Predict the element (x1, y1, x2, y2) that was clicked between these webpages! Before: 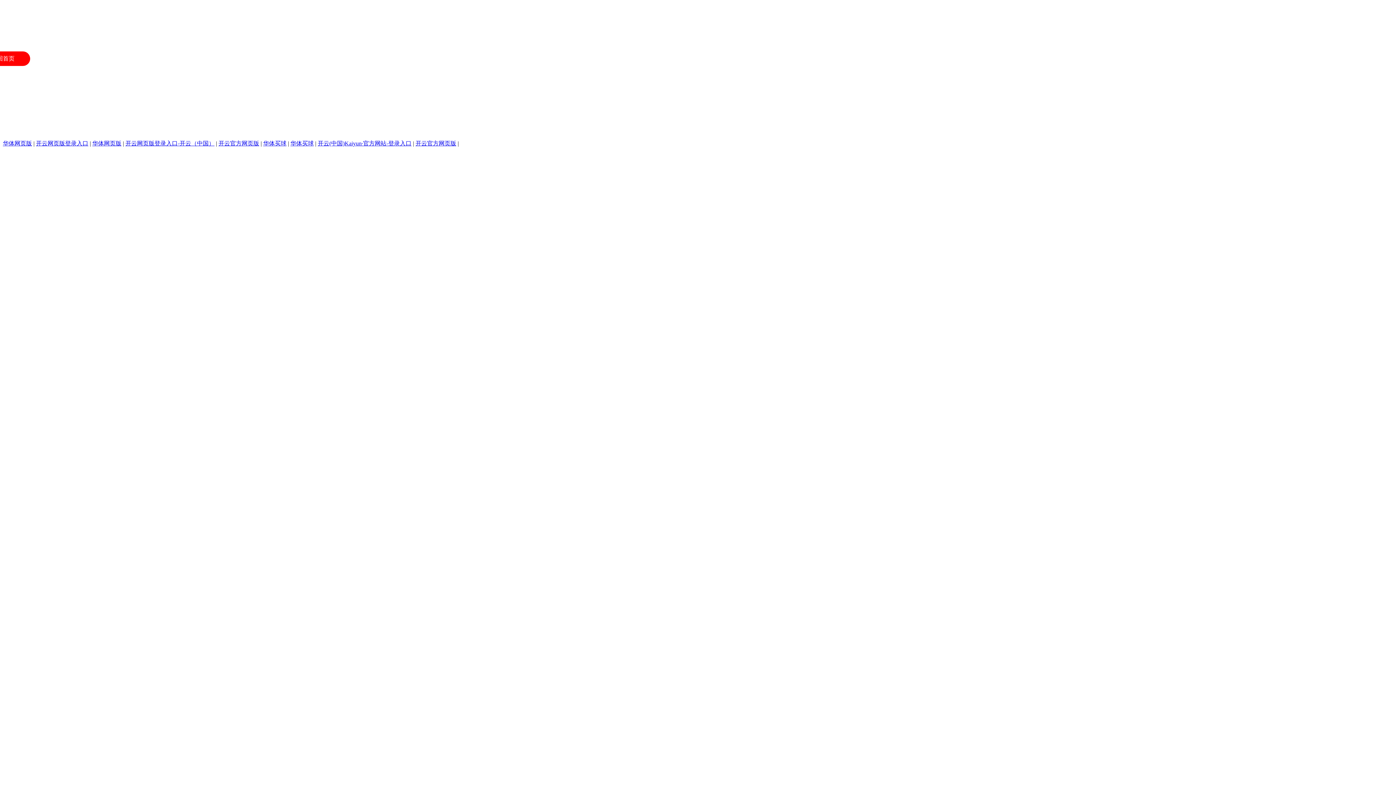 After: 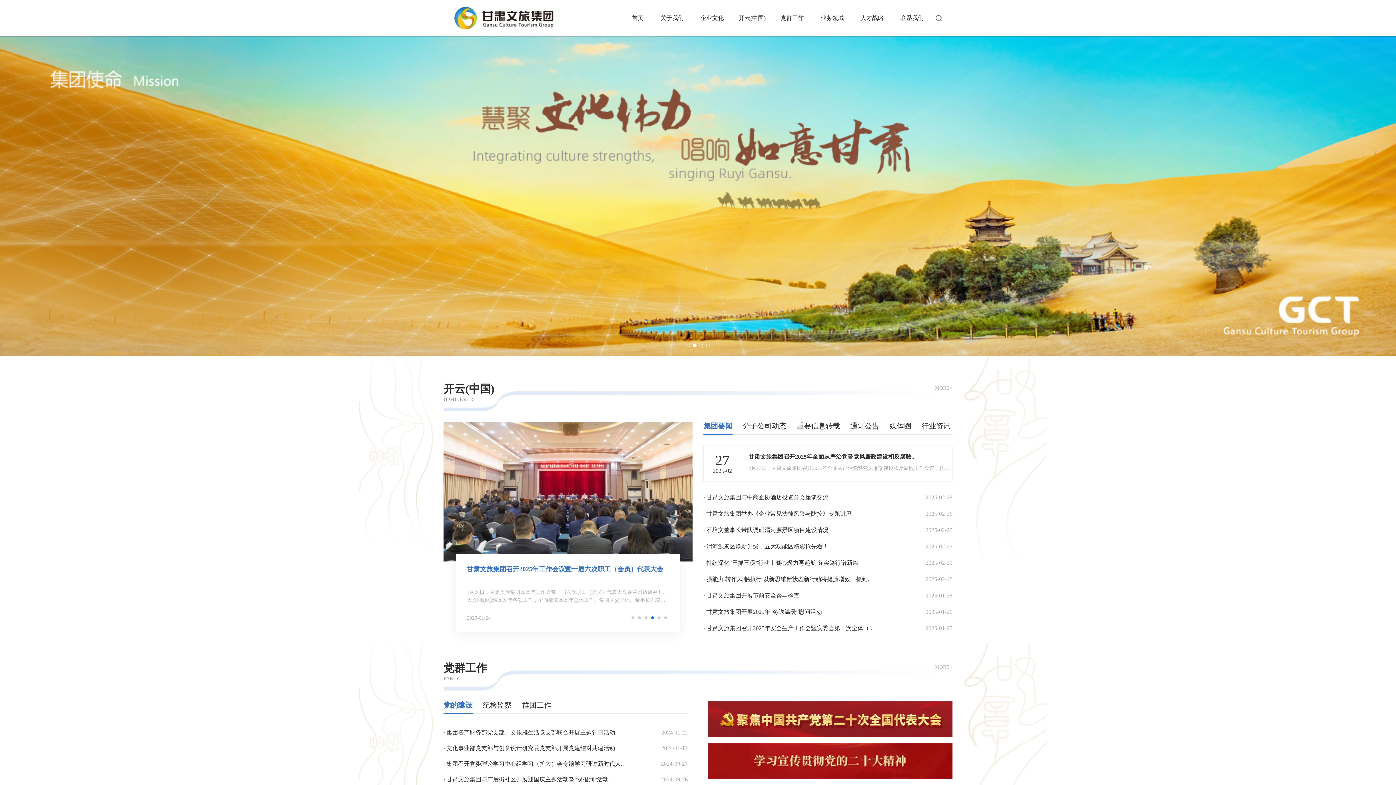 Action: label: 开云网页版登录入口 bbox: (36, 140, 88, 146)